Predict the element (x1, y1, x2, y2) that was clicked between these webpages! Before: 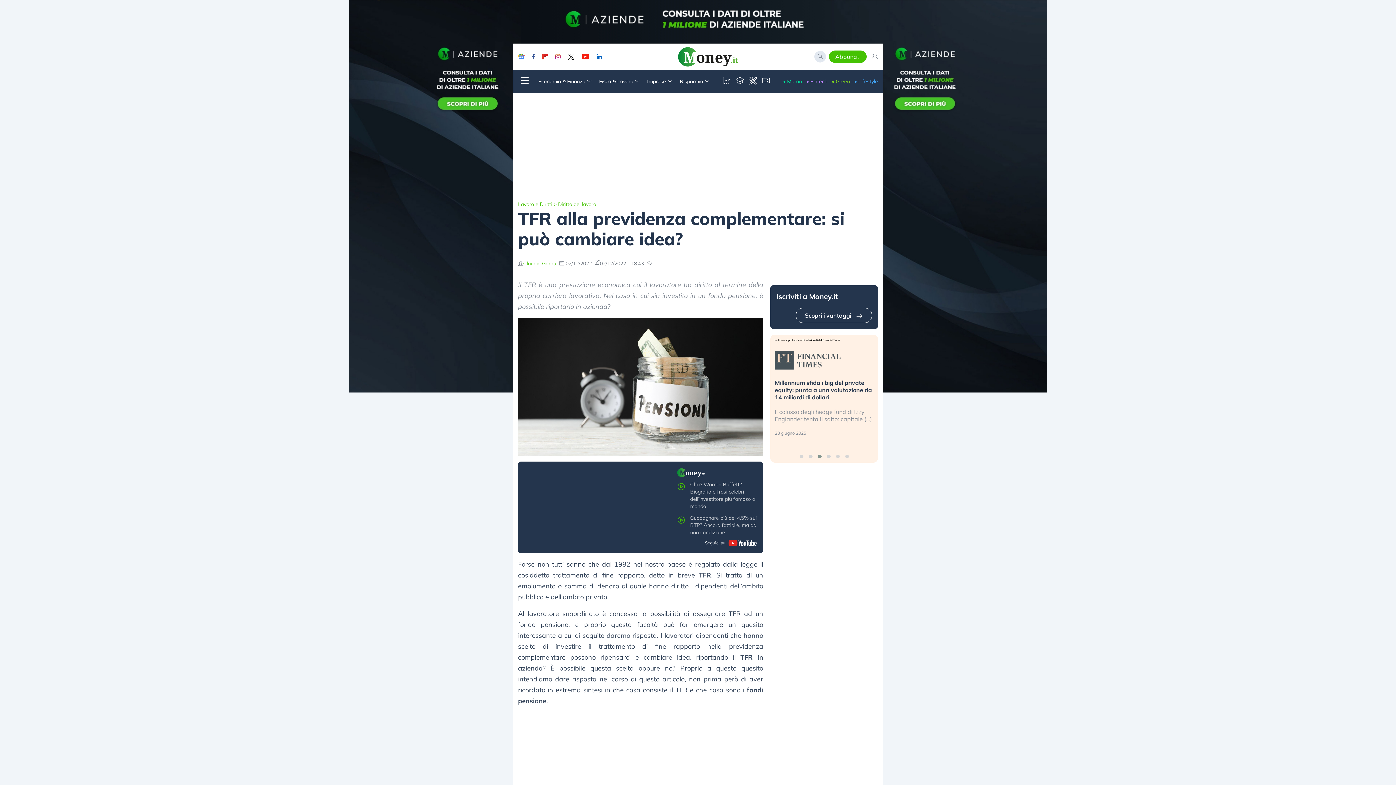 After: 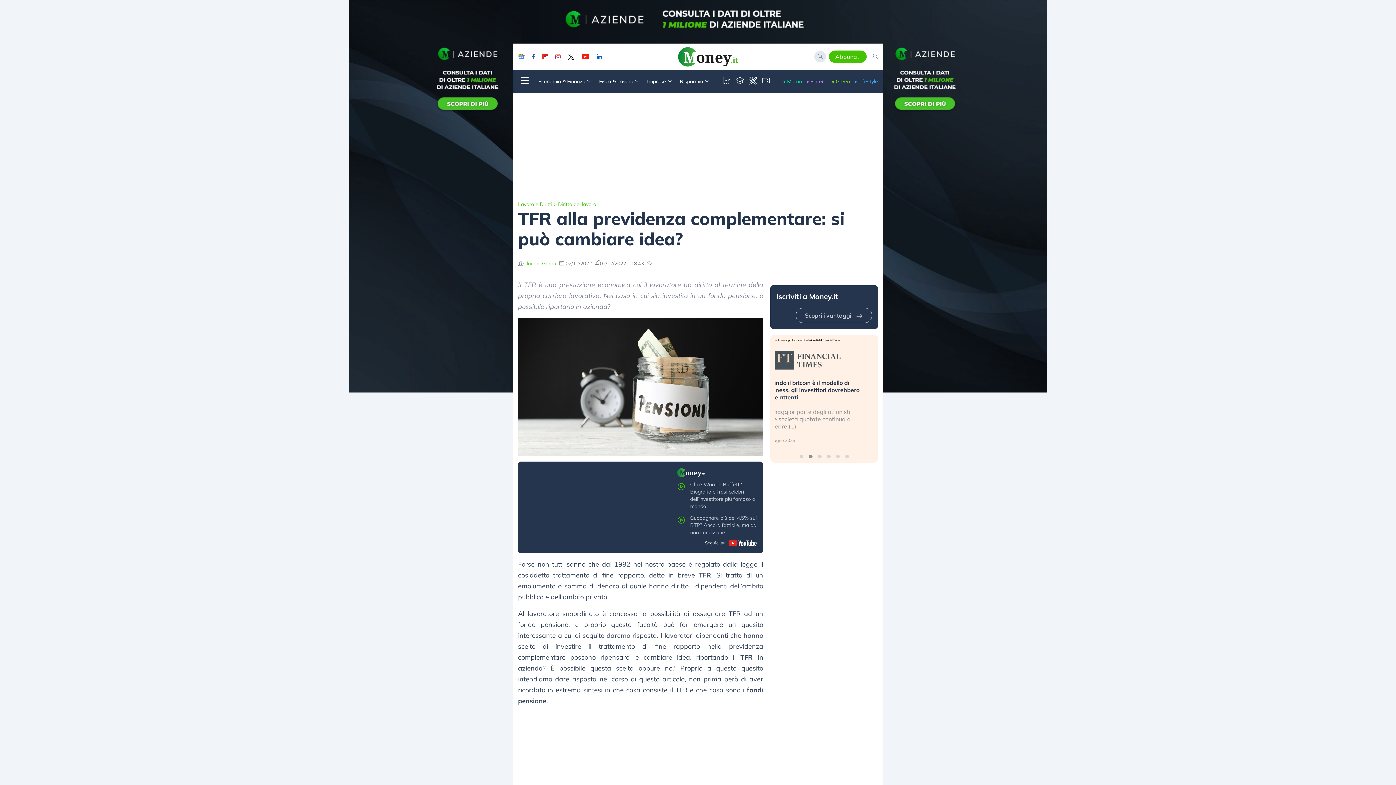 Action: label: Scopri i vantaggi bbox: (796, 312, 872, 319)